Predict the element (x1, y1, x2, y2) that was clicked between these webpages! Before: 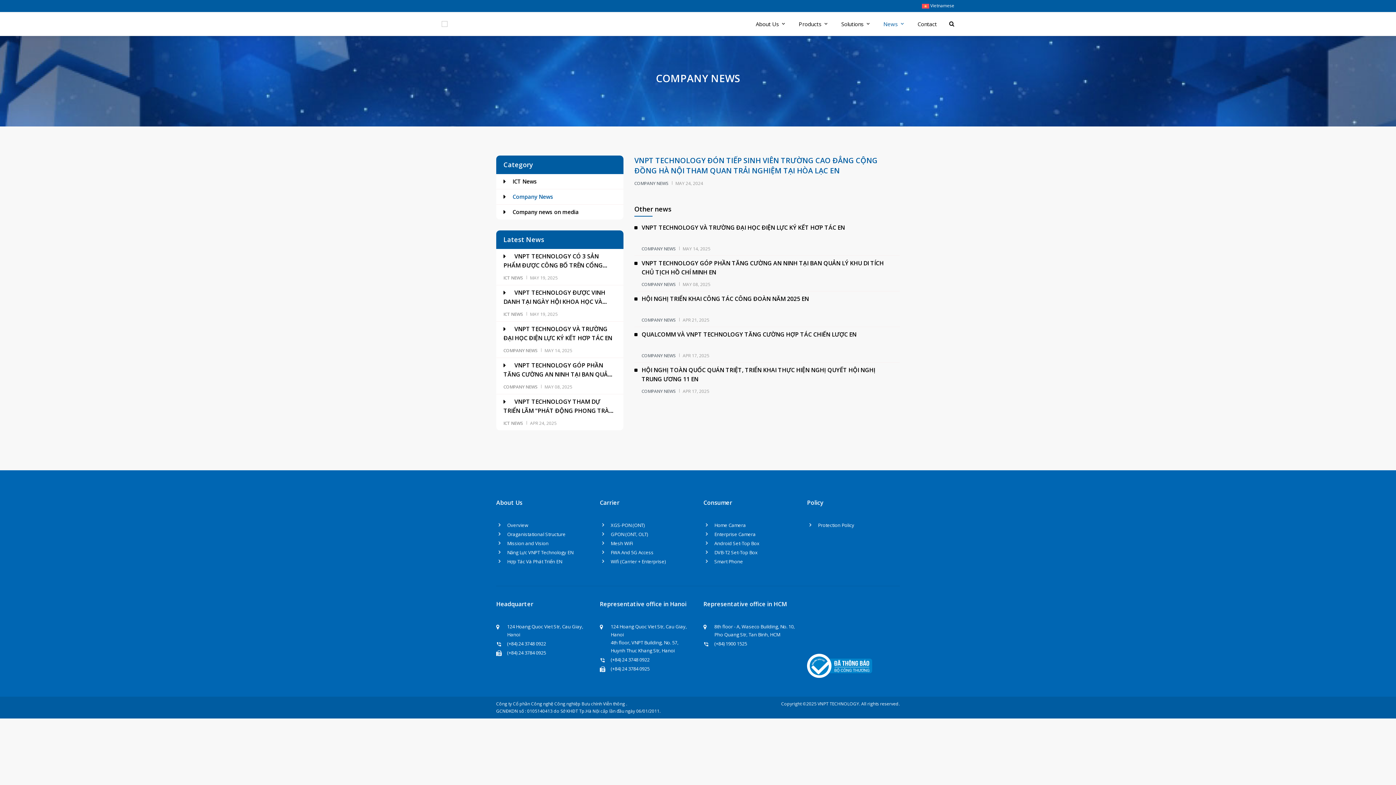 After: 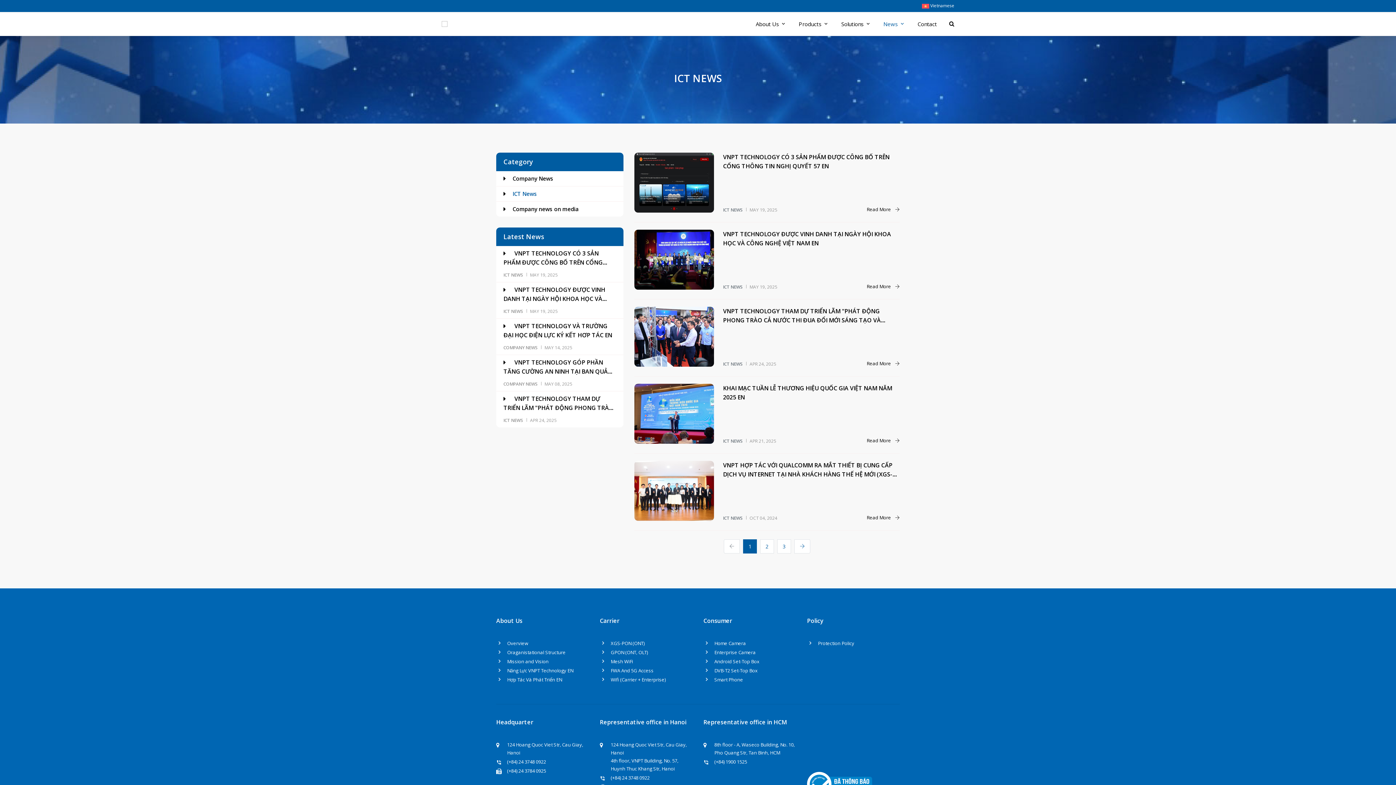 Action: bbox: (503, 177, 537, 185) label: ICT News